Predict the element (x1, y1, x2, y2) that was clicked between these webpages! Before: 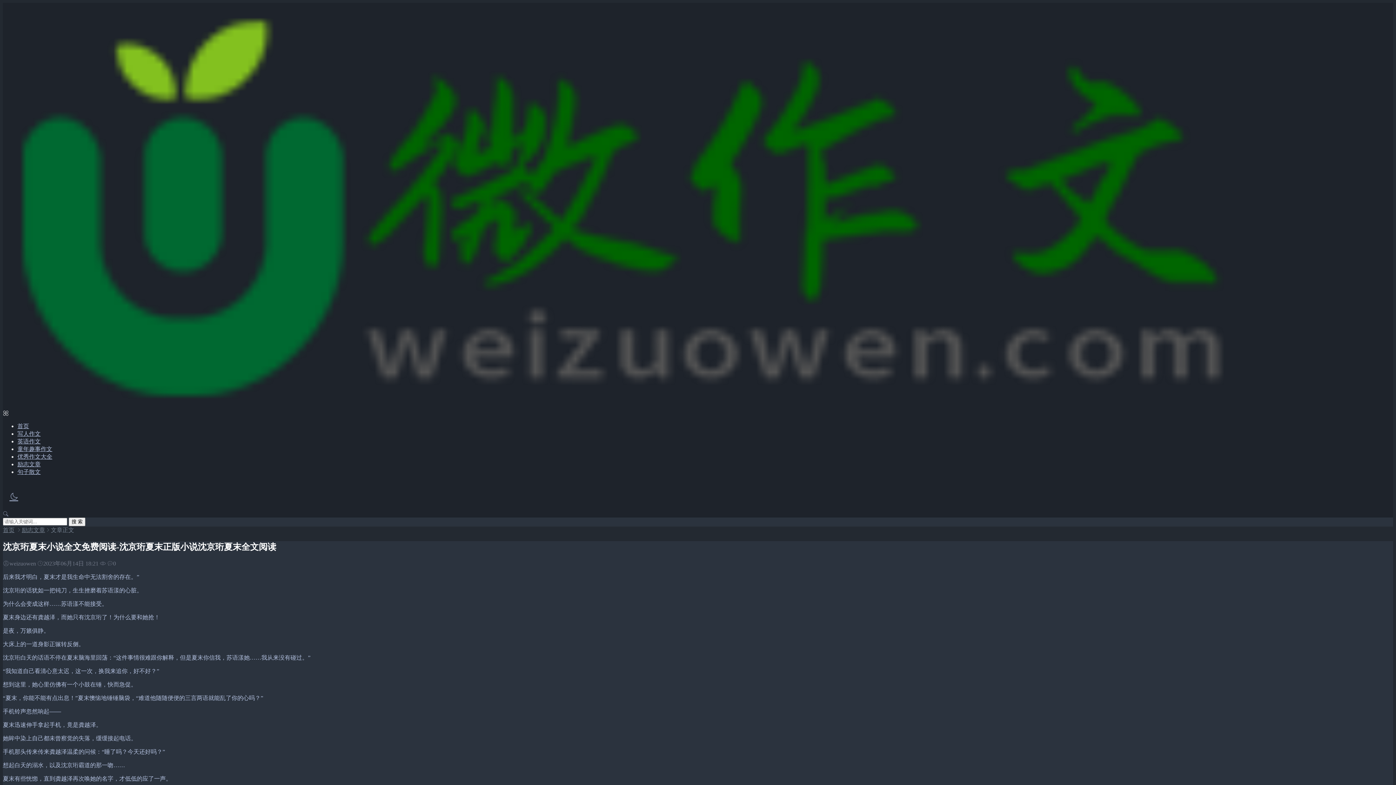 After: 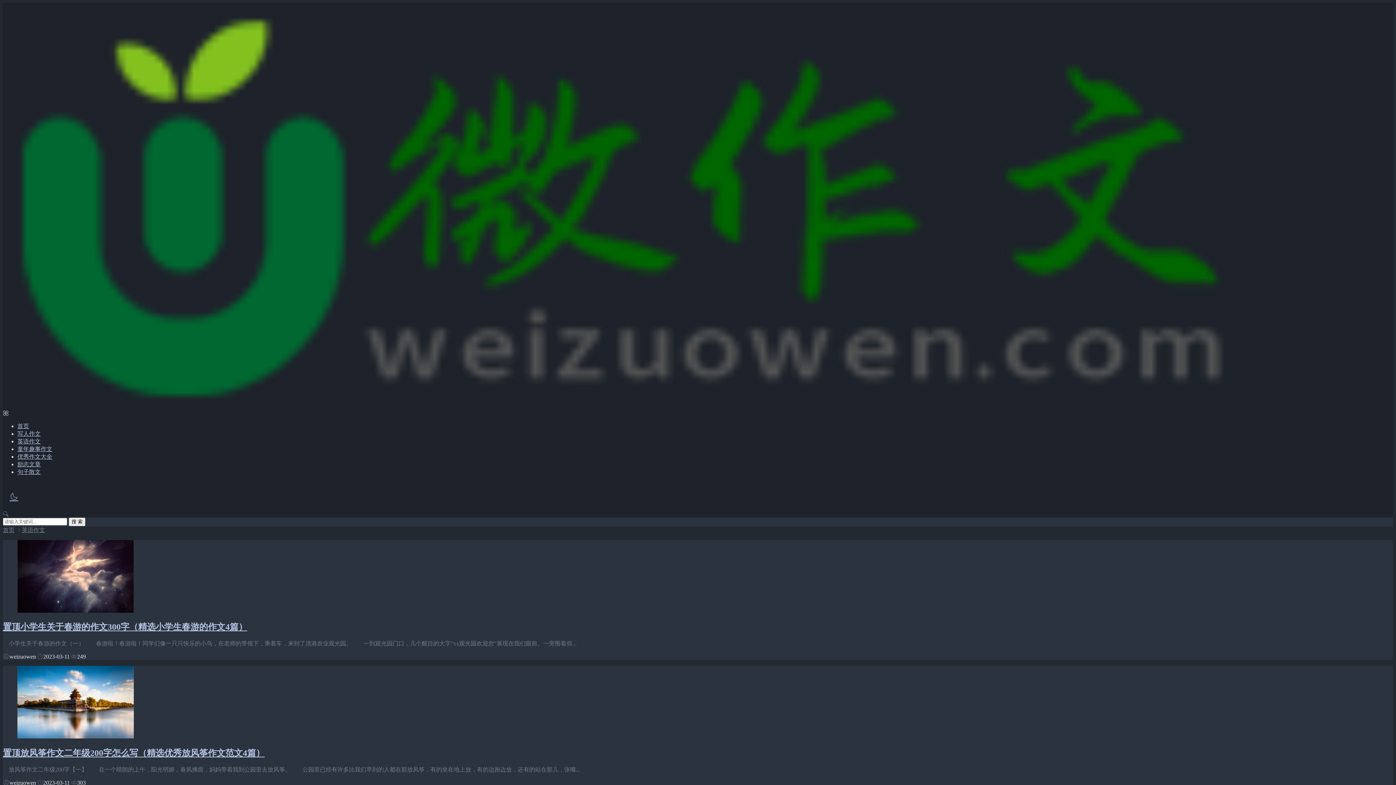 Action: label: 英语作文 bbox: (17, 438, 40, 444)